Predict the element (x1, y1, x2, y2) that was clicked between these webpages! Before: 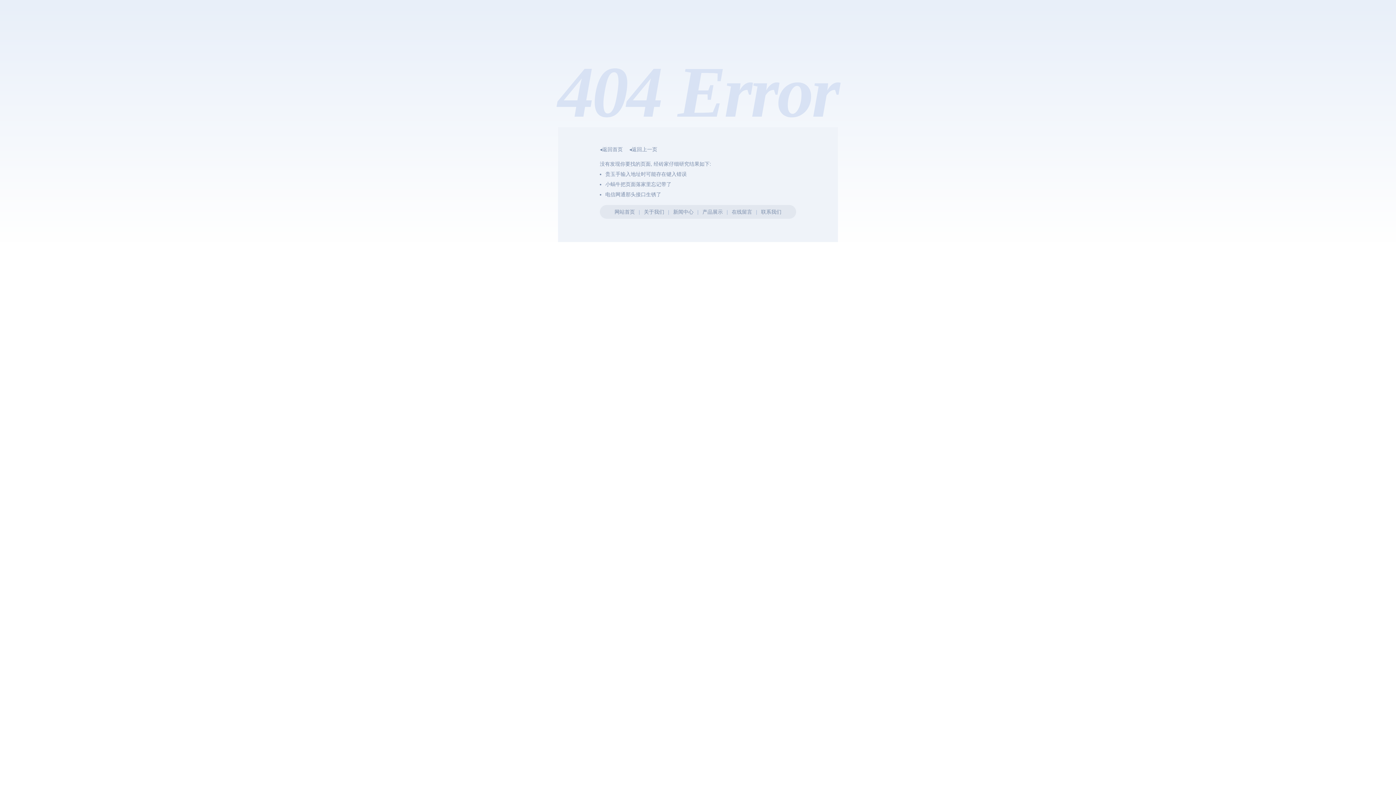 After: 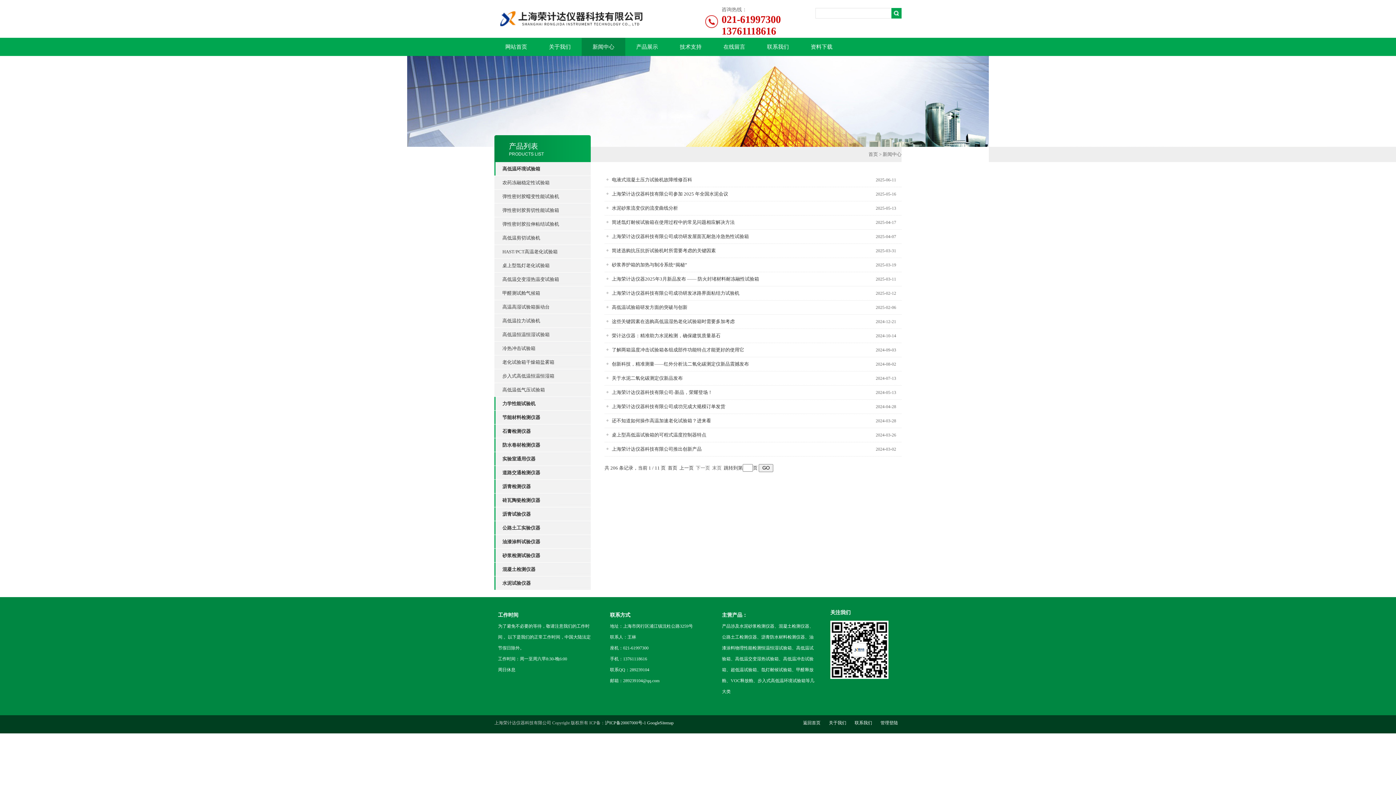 Action: label: 新闻中心 bbox: (673, 209, 693, 214)